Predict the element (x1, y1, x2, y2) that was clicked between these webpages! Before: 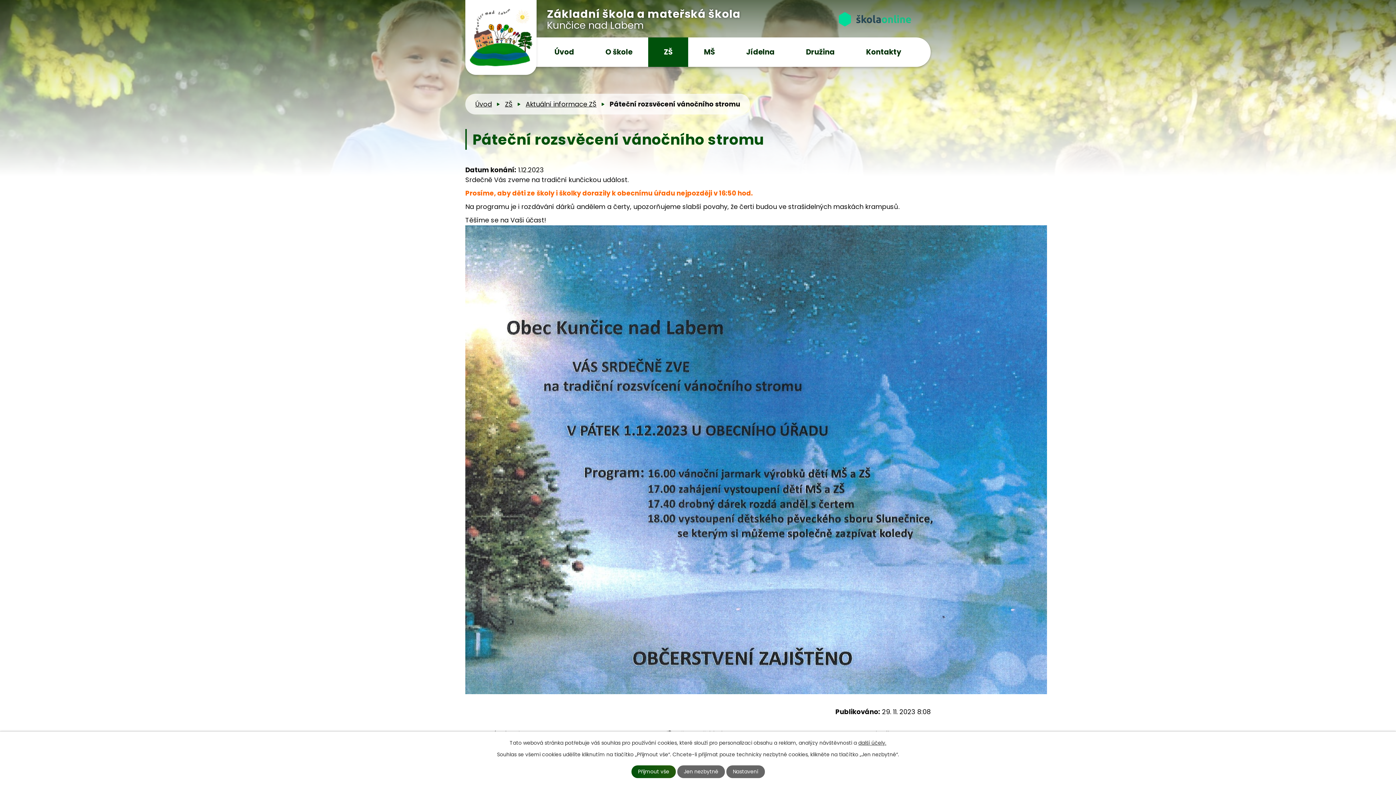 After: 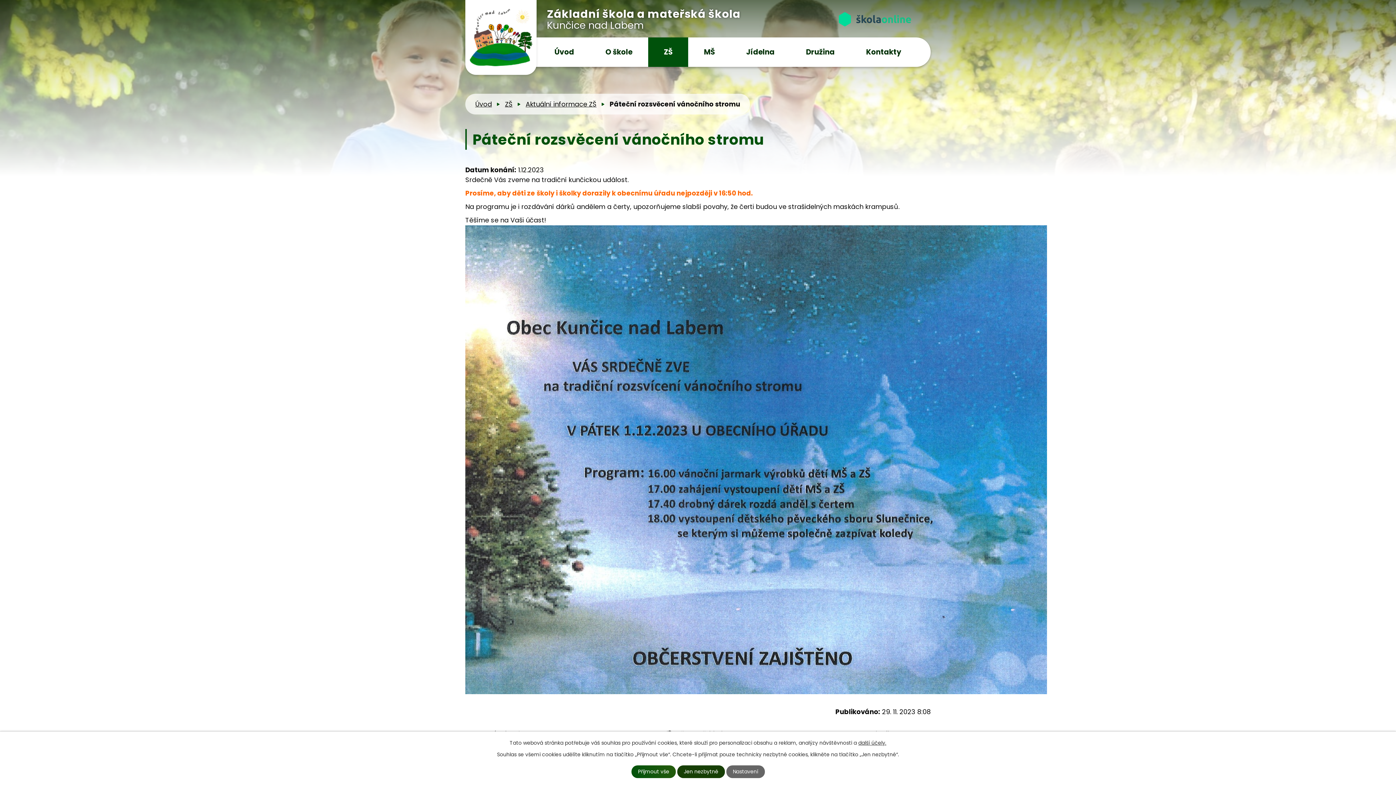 Action: label: Jen nezbytné bbox: (677, 765, 724, 778)